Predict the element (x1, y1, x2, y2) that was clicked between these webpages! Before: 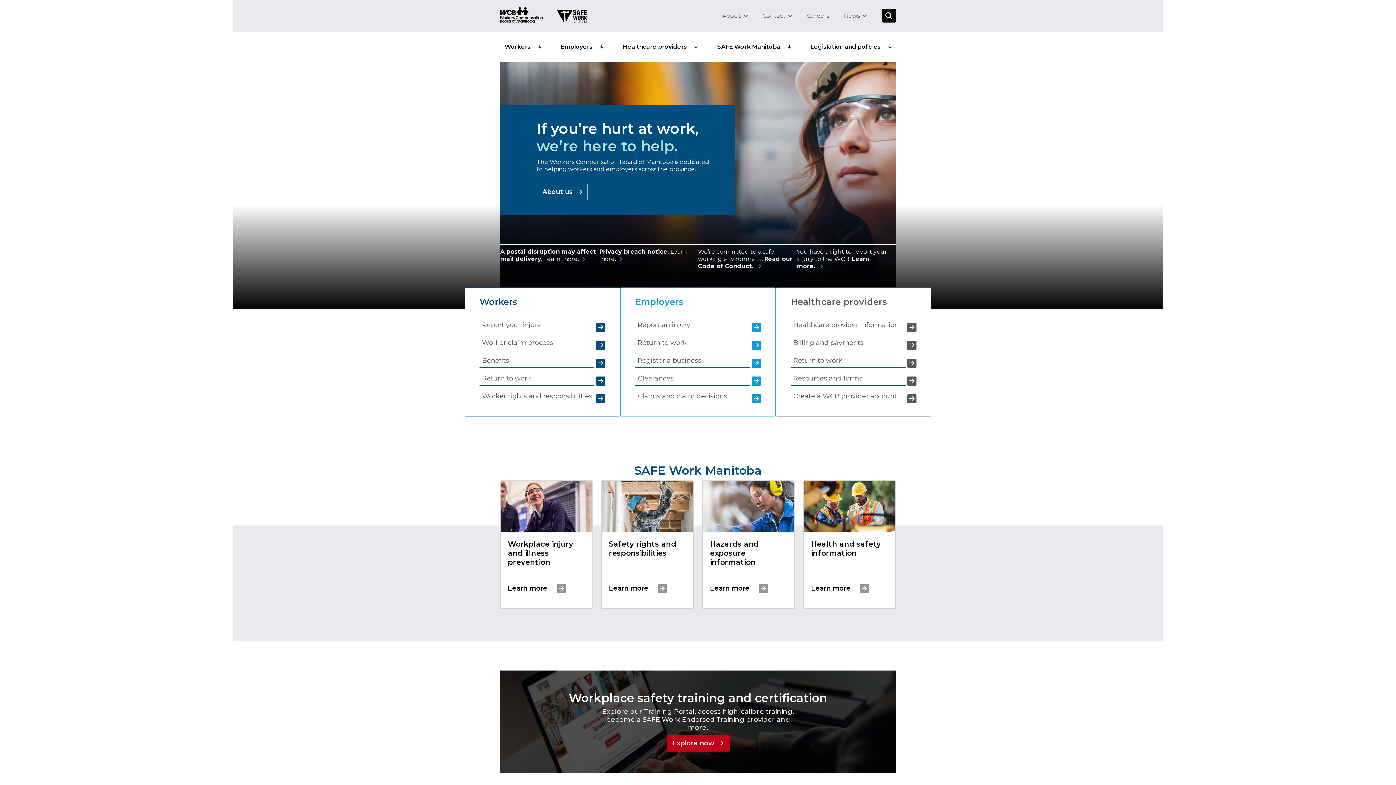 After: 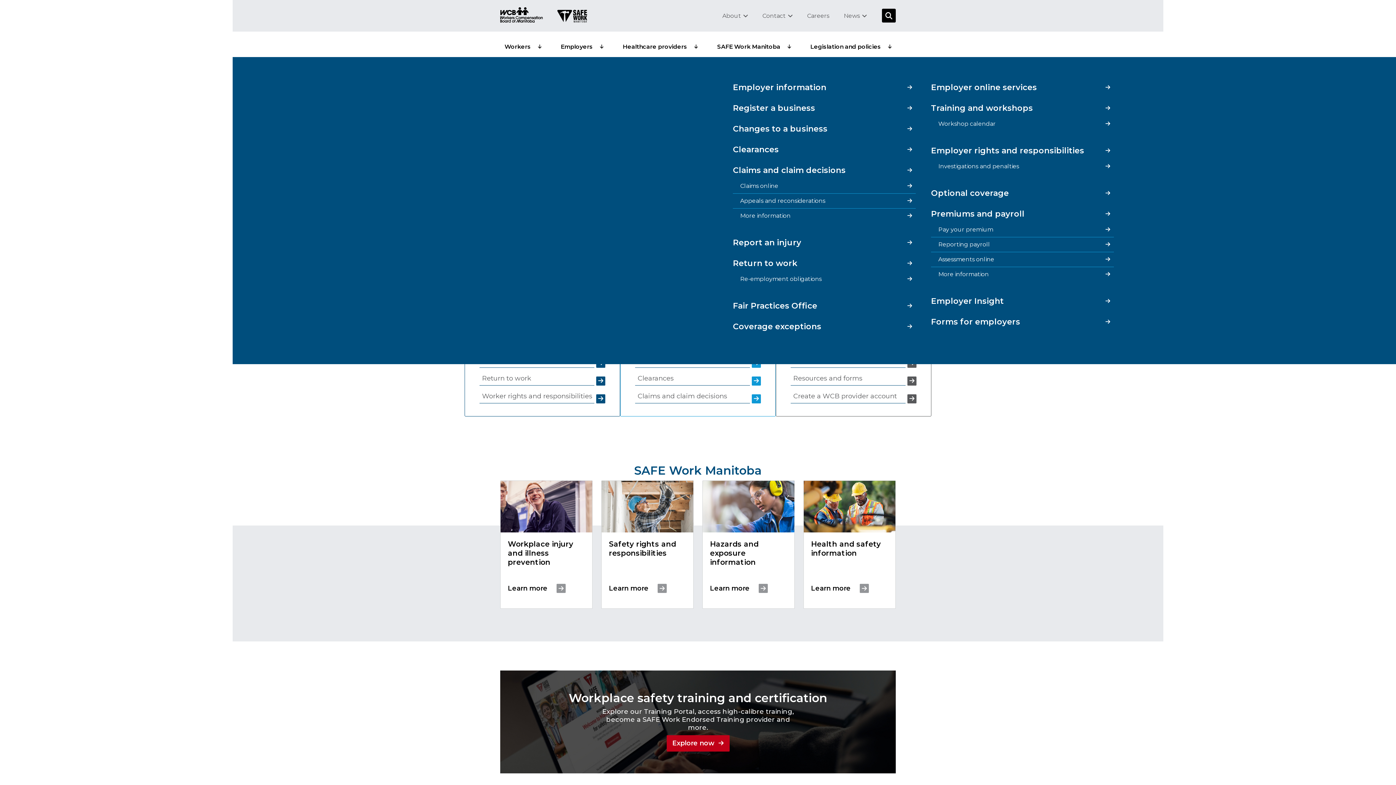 Action: label: Employers bbox: (556, 38, 607, 54)